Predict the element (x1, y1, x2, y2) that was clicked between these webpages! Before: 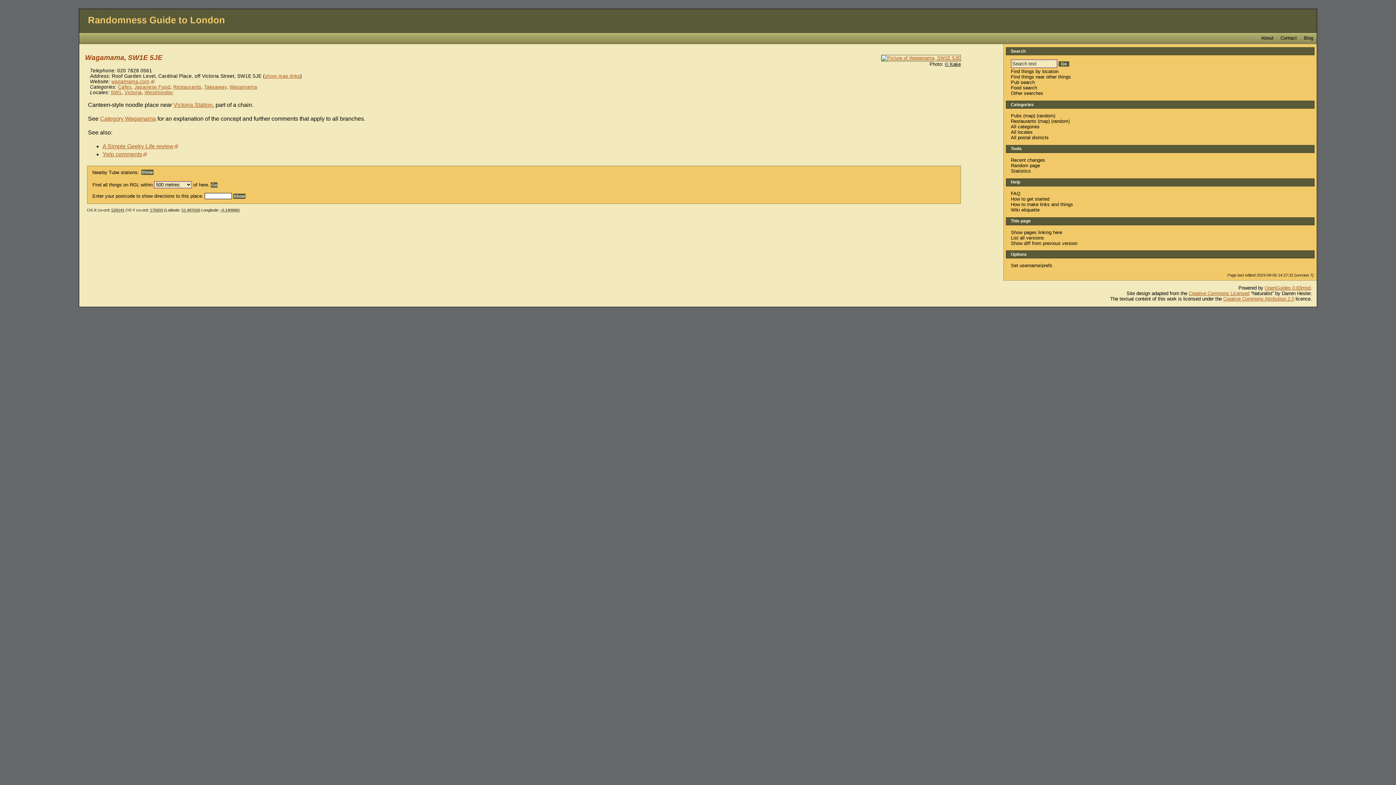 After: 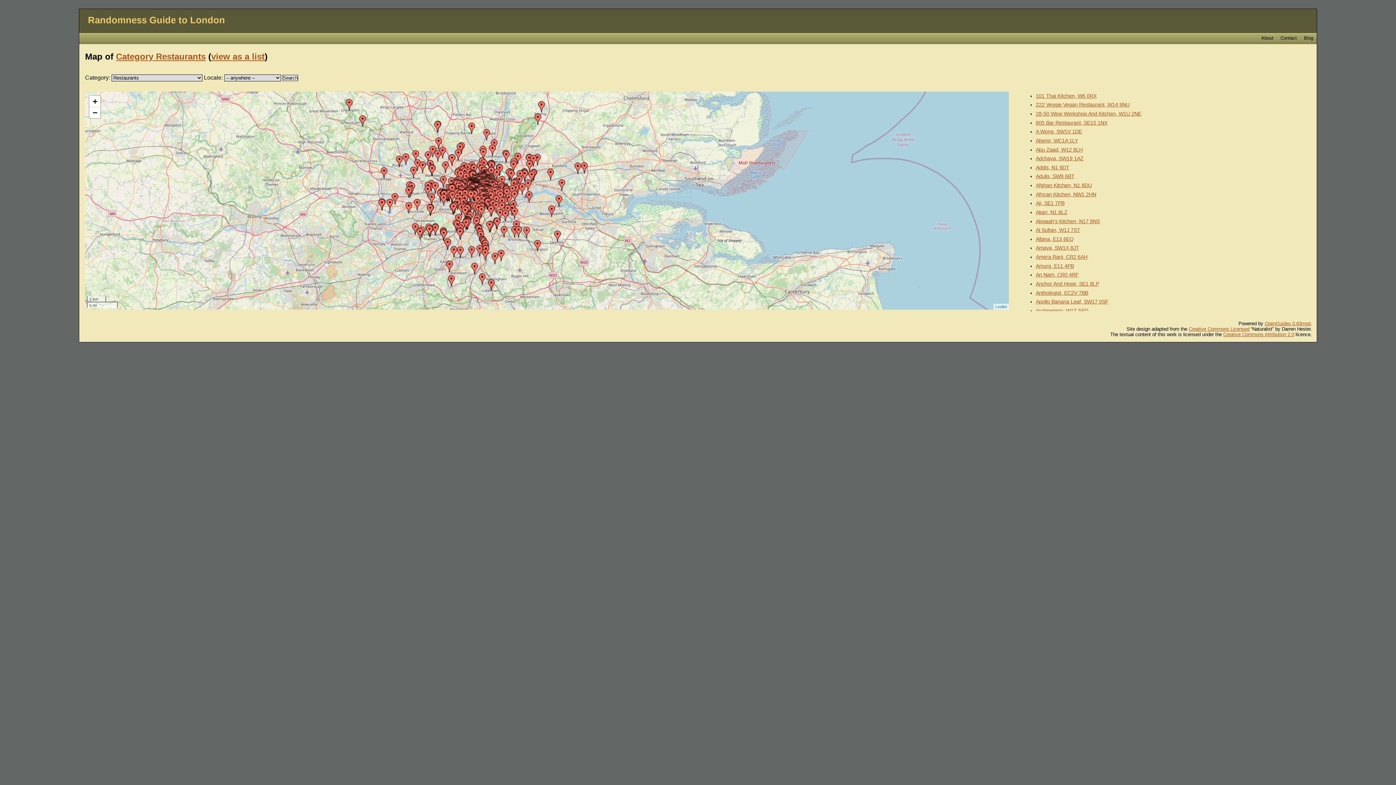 Action: label: map bbox: (1039, 118, 1048, 124)